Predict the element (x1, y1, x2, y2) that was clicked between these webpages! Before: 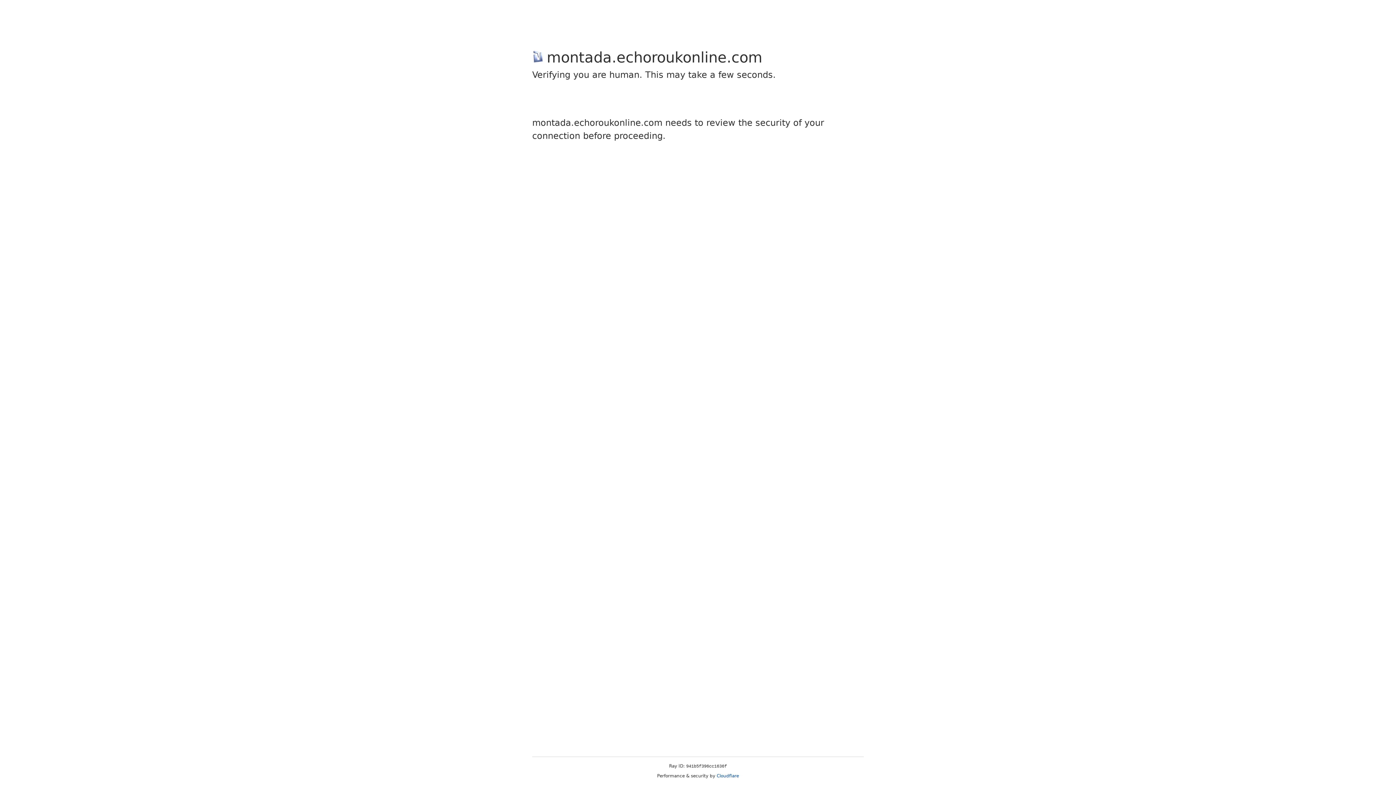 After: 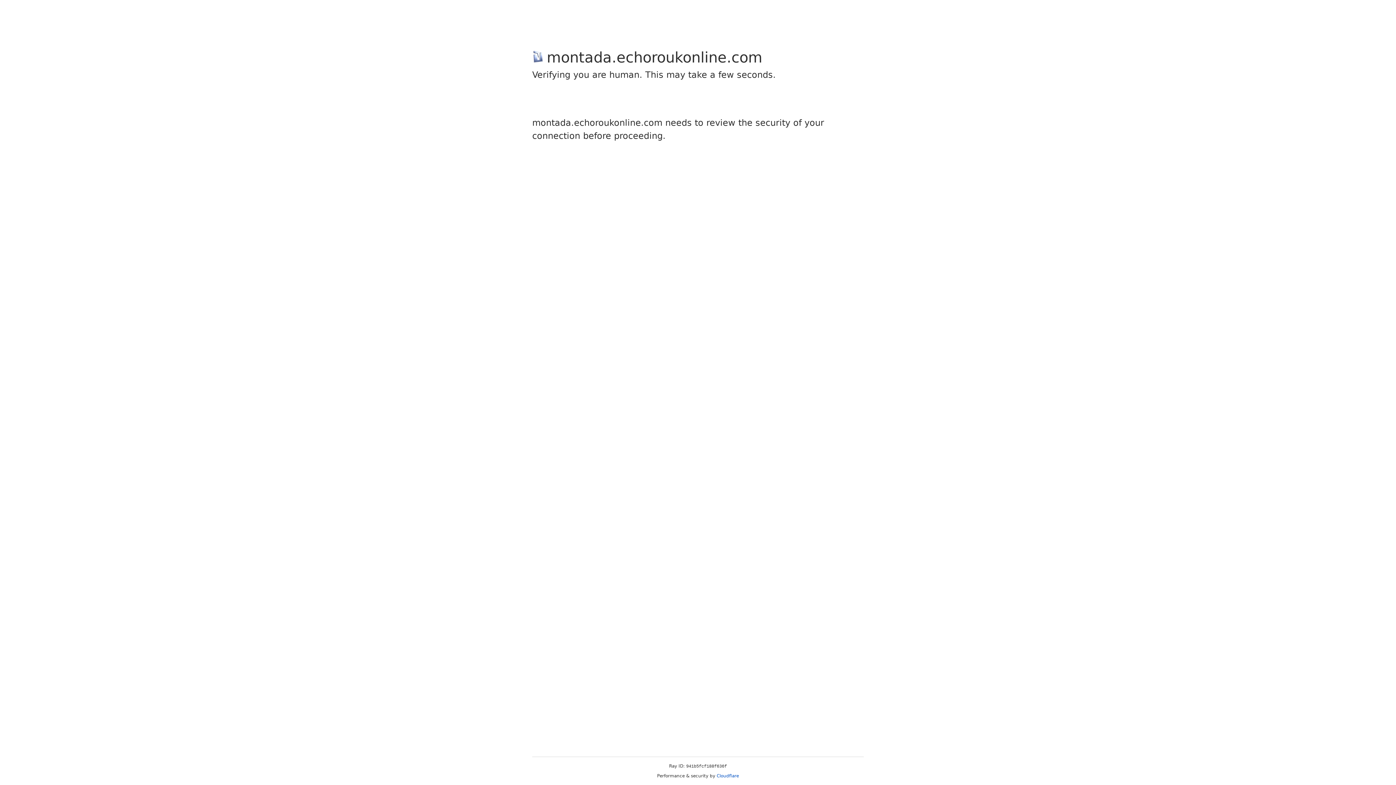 Action: bbox: (716, 773, 739, 778) label: Cloudflare